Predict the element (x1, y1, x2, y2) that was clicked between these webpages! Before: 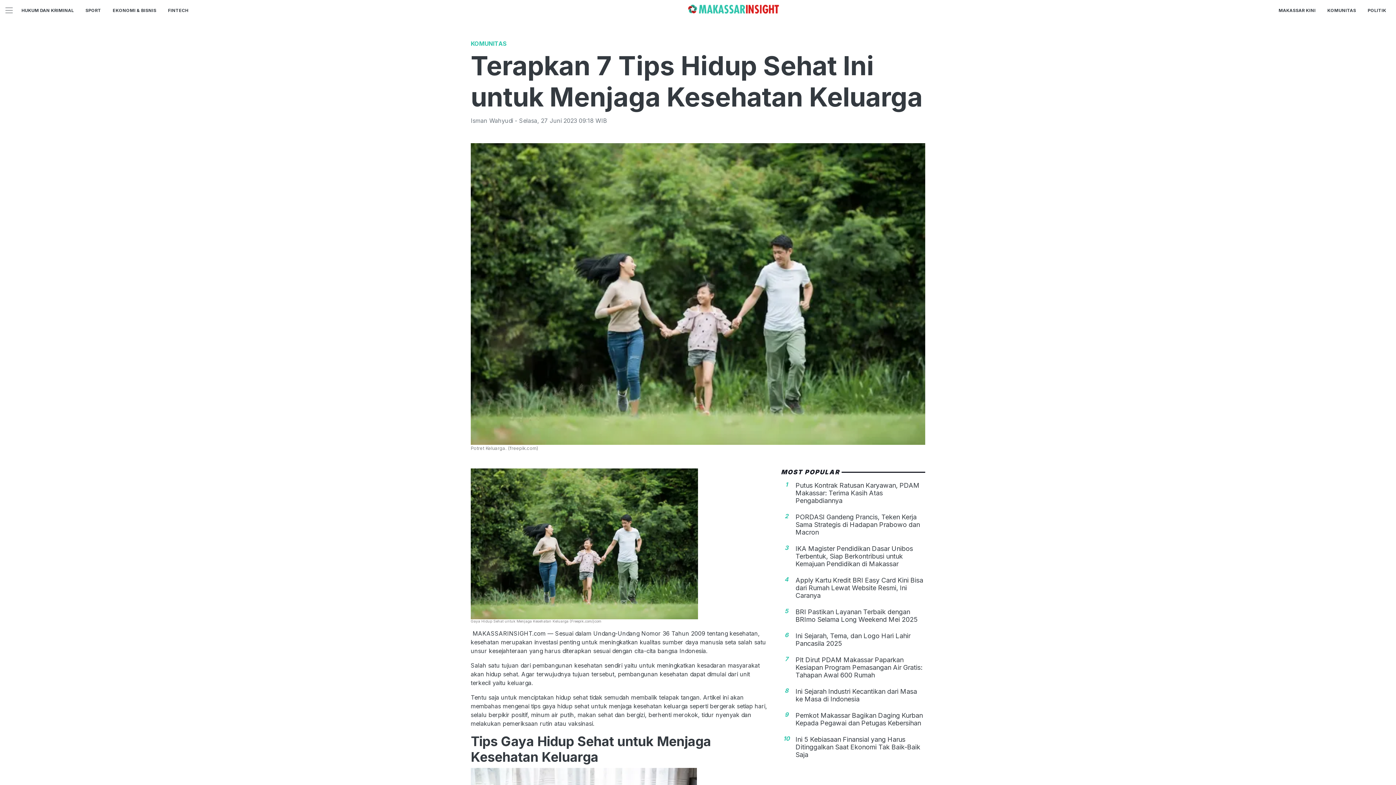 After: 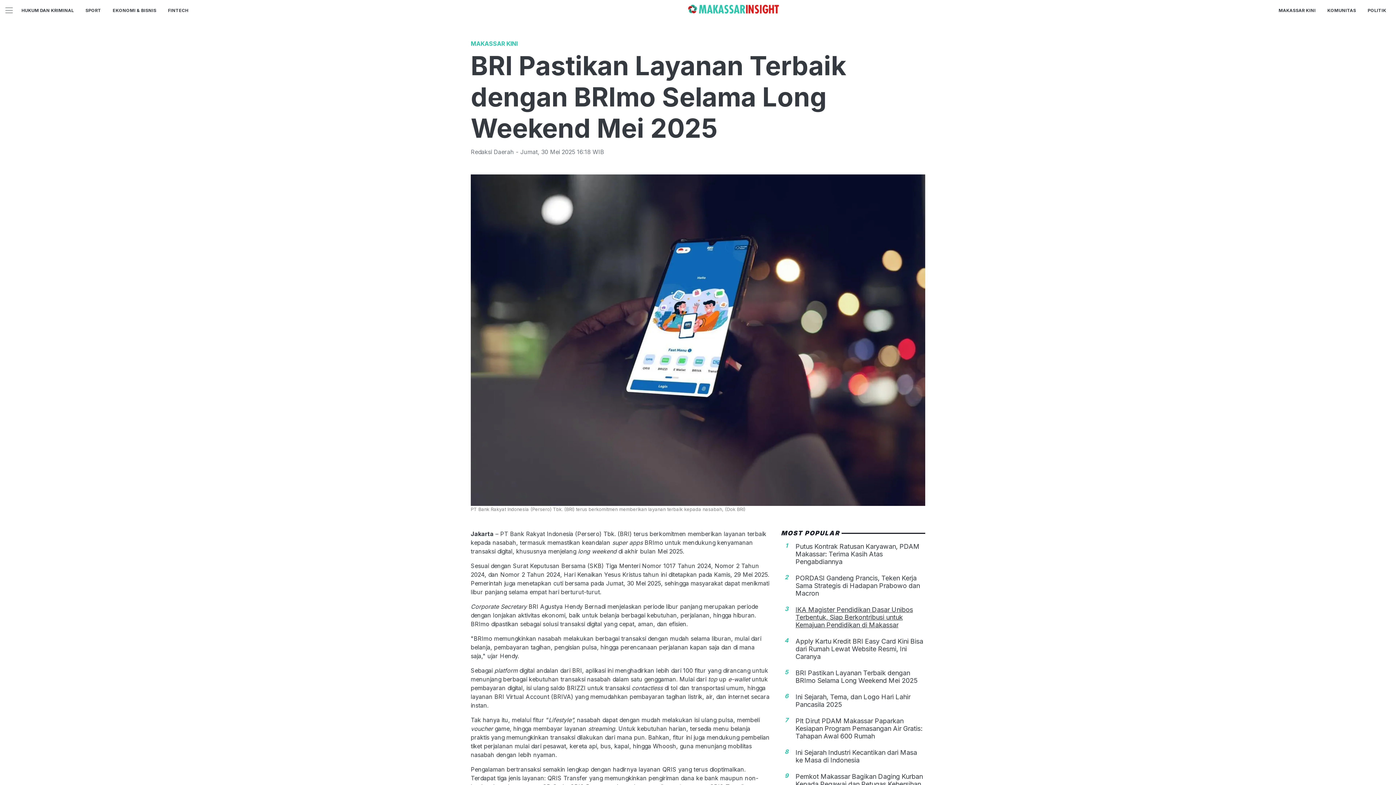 Action: bbox: (795, 608, 917, 623) label: BRI Pastikan Layanan Terbaik dengan BRImo Selama Long Weekend Mei 2025